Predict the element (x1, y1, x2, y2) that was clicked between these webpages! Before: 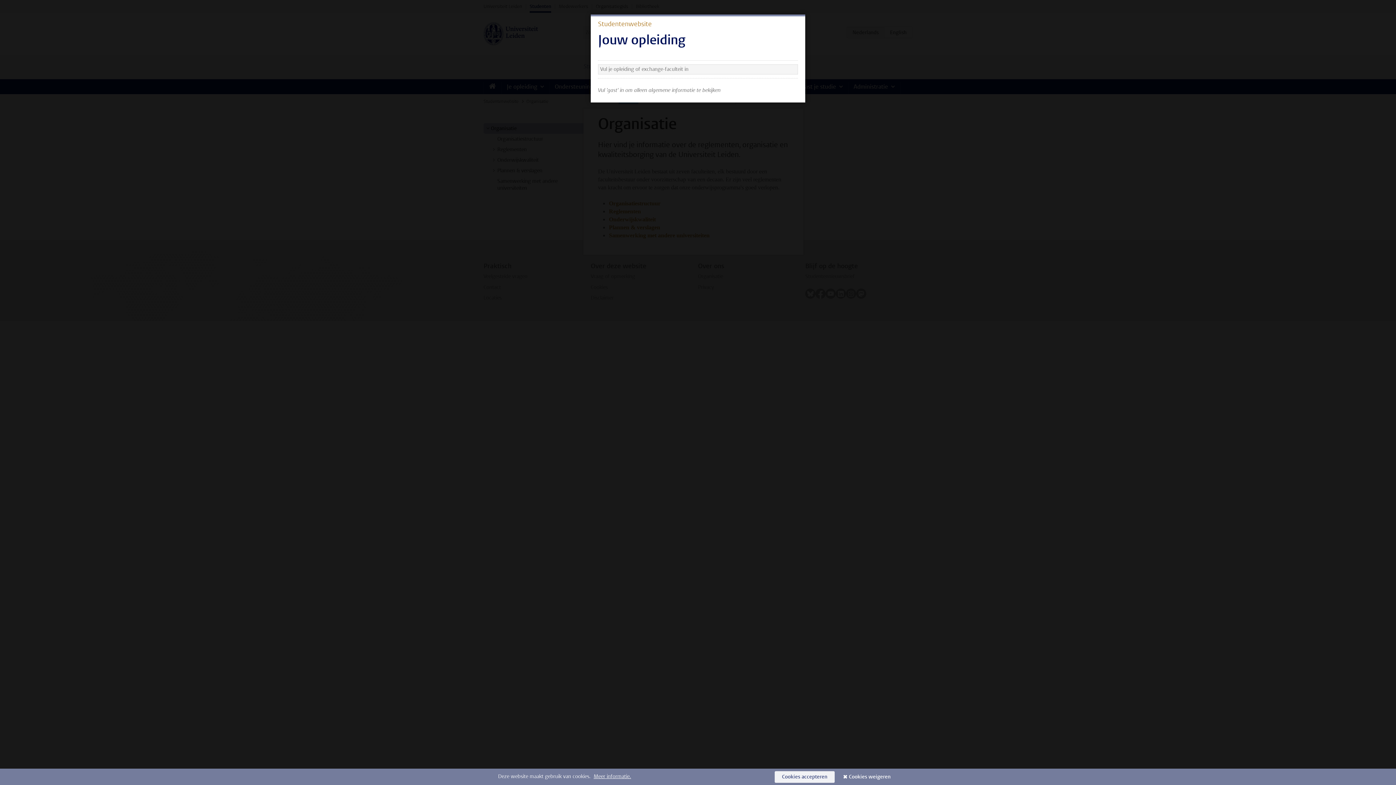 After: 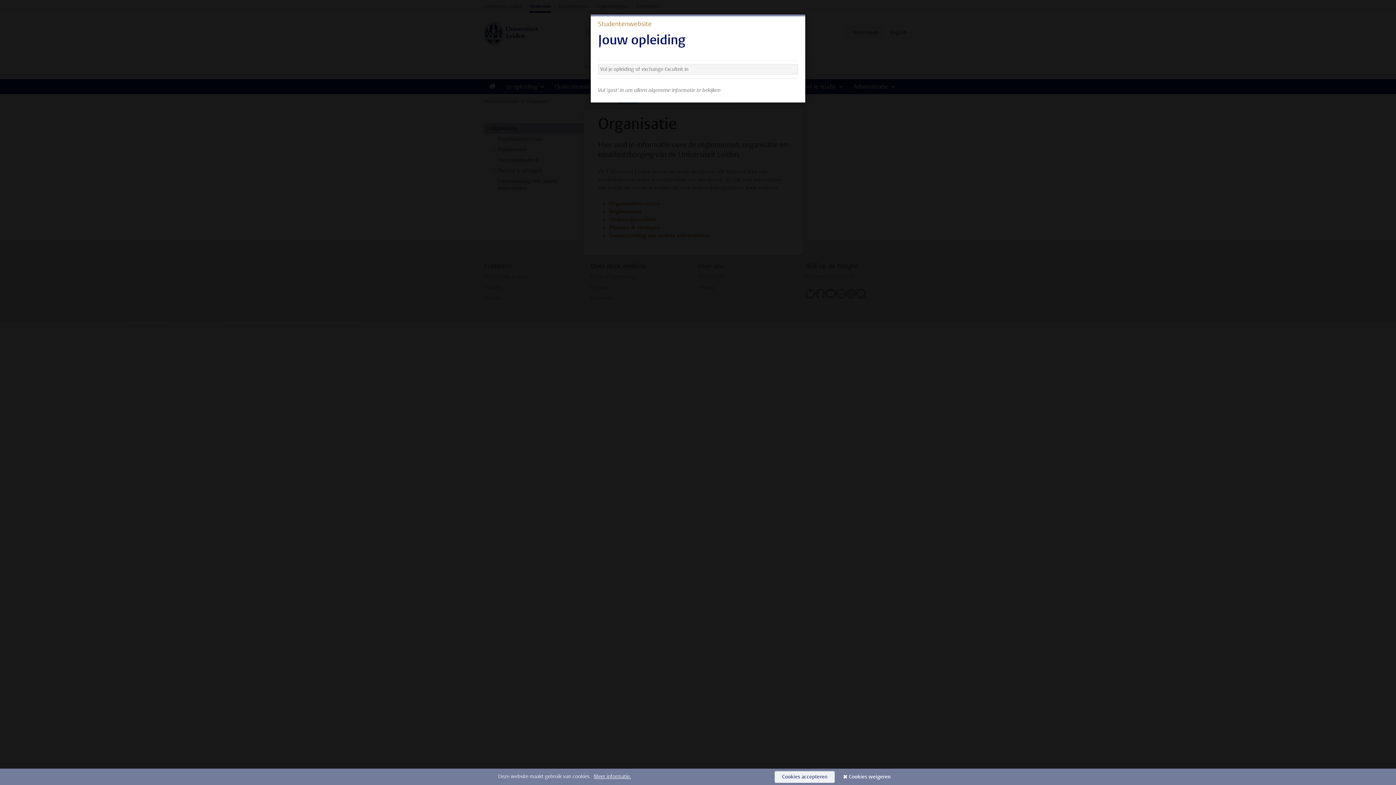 Action: label: Cookies weigeren bbox: (841, 771, 898, 783)